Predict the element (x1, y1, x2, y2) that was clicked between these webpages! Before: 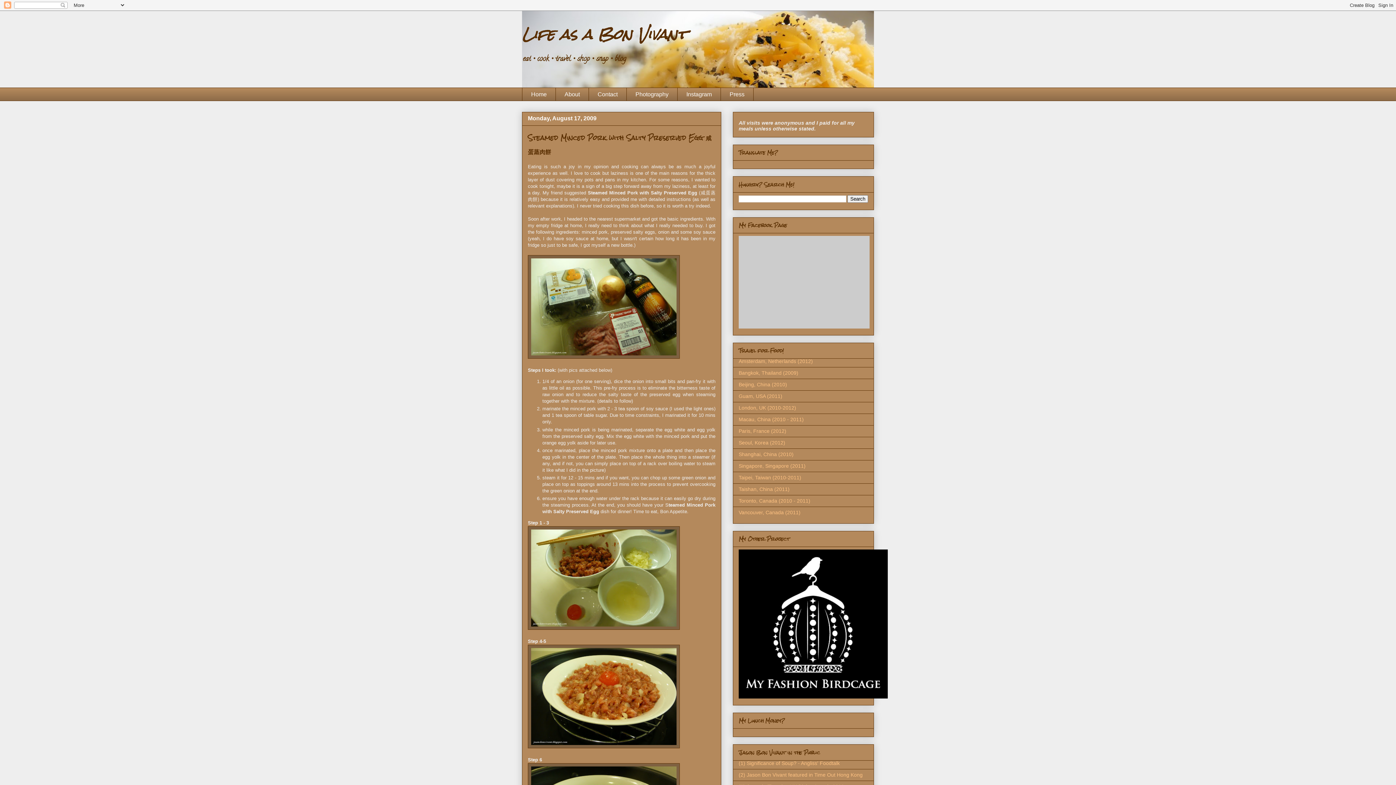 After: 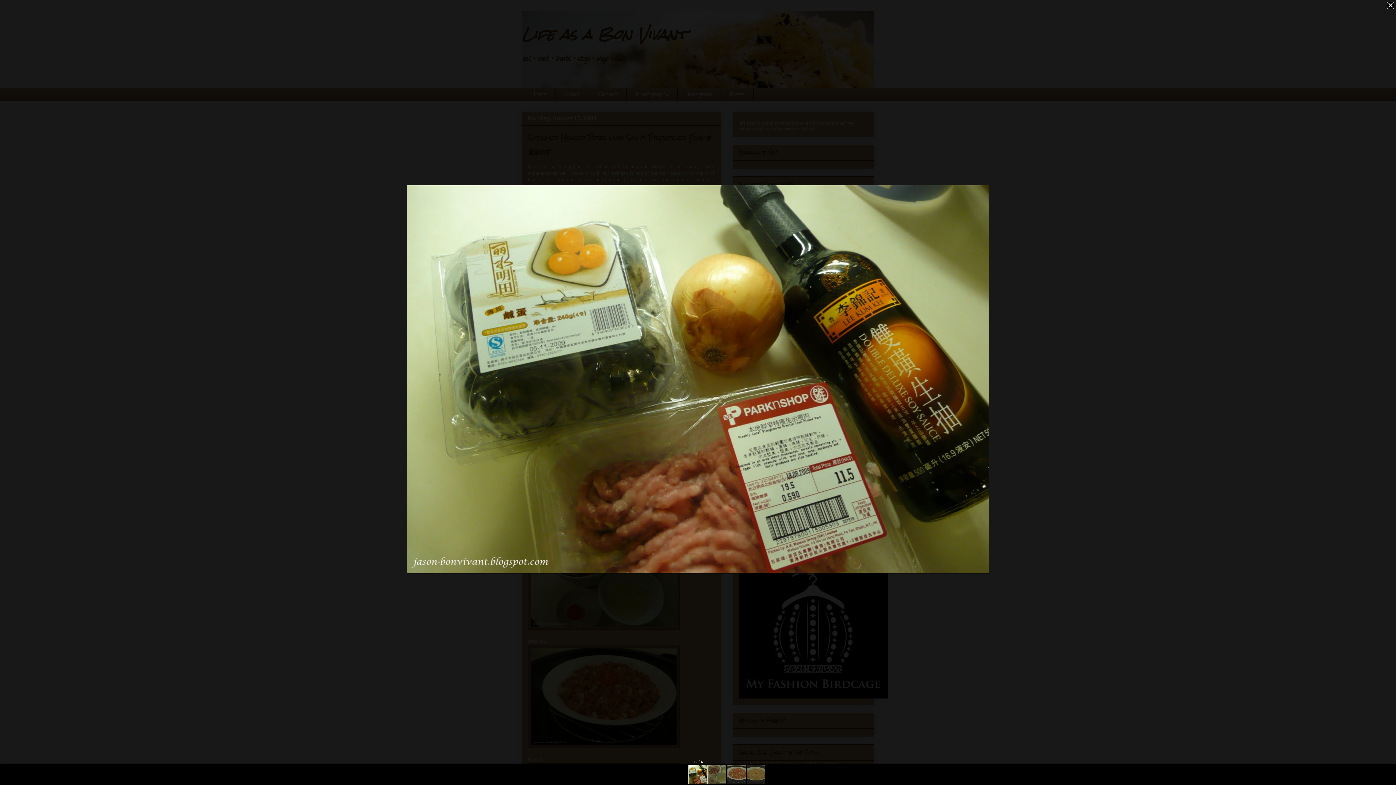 Action: bbox: (528, 354, 680, 360)